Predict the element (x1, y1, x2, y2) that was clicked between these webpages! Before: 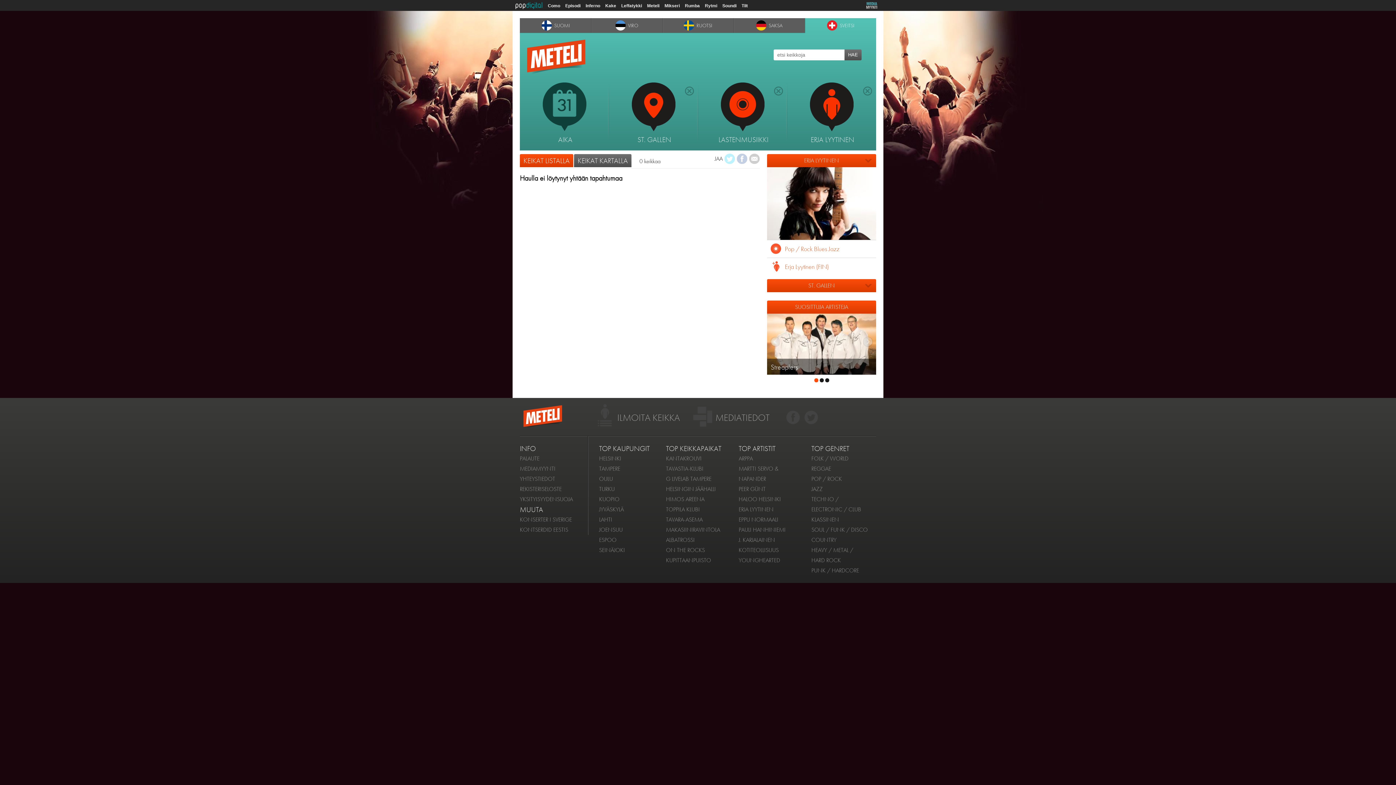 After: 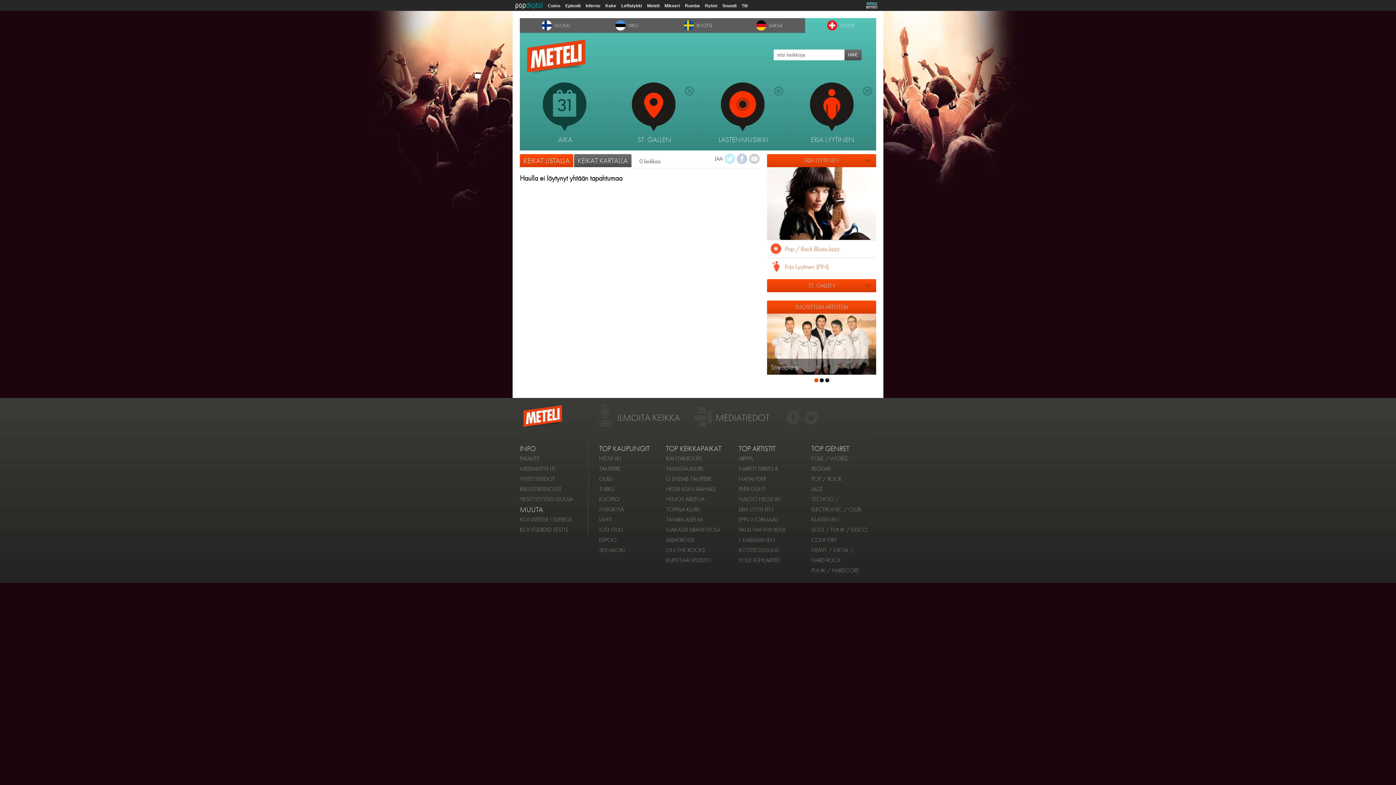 Action: bbox: (785, 408, 802, 424)